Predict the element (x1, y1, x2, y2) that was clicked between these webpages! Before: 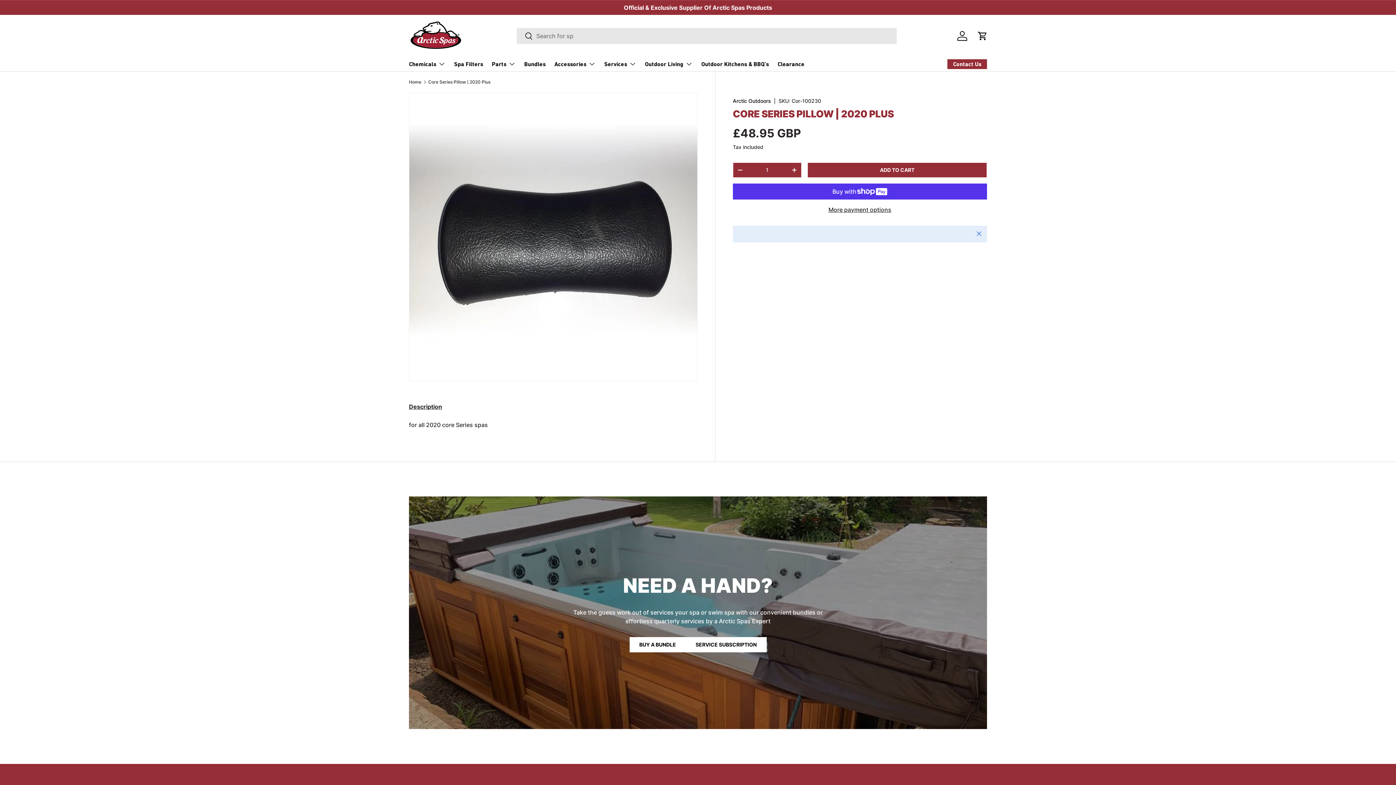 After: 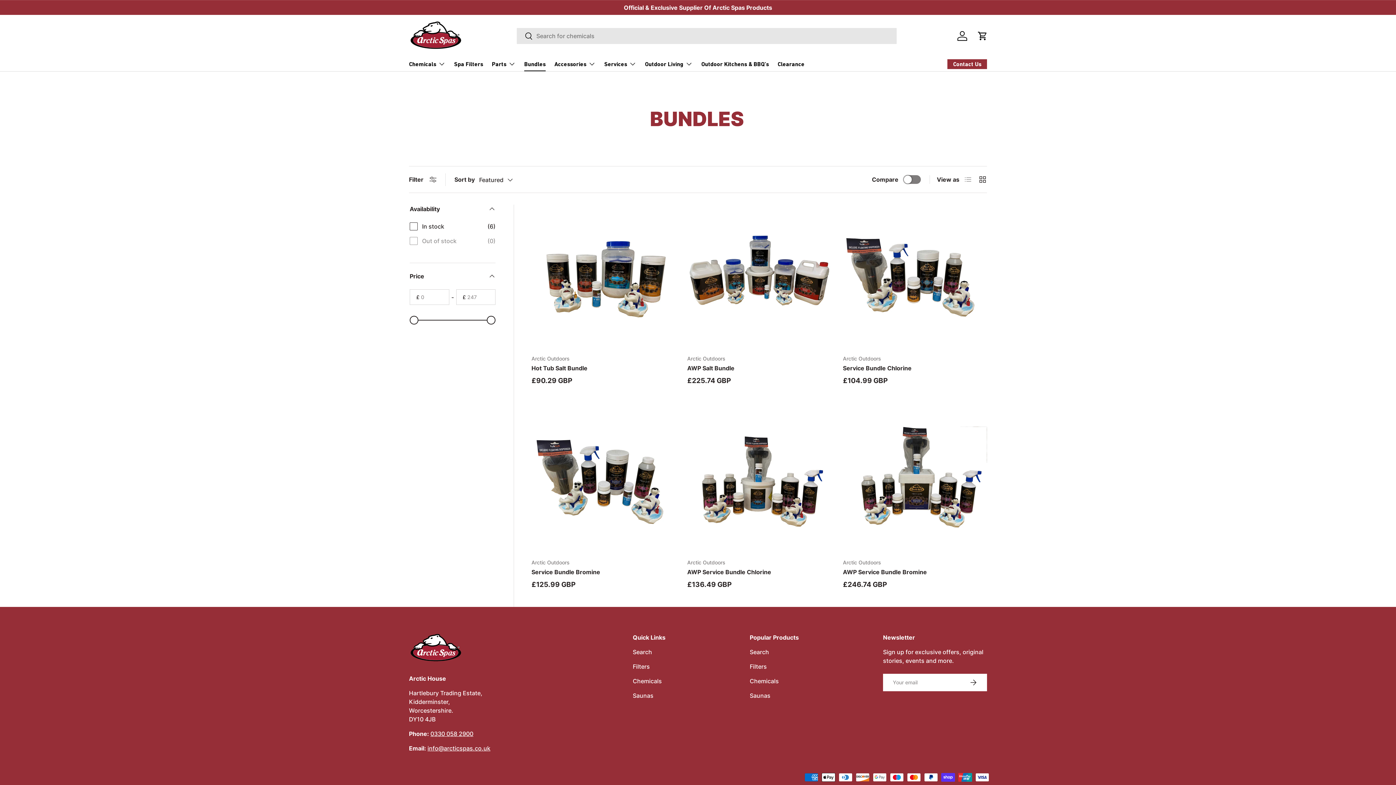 Action: label: Bundles bbox: (524, 56, 545, 71)